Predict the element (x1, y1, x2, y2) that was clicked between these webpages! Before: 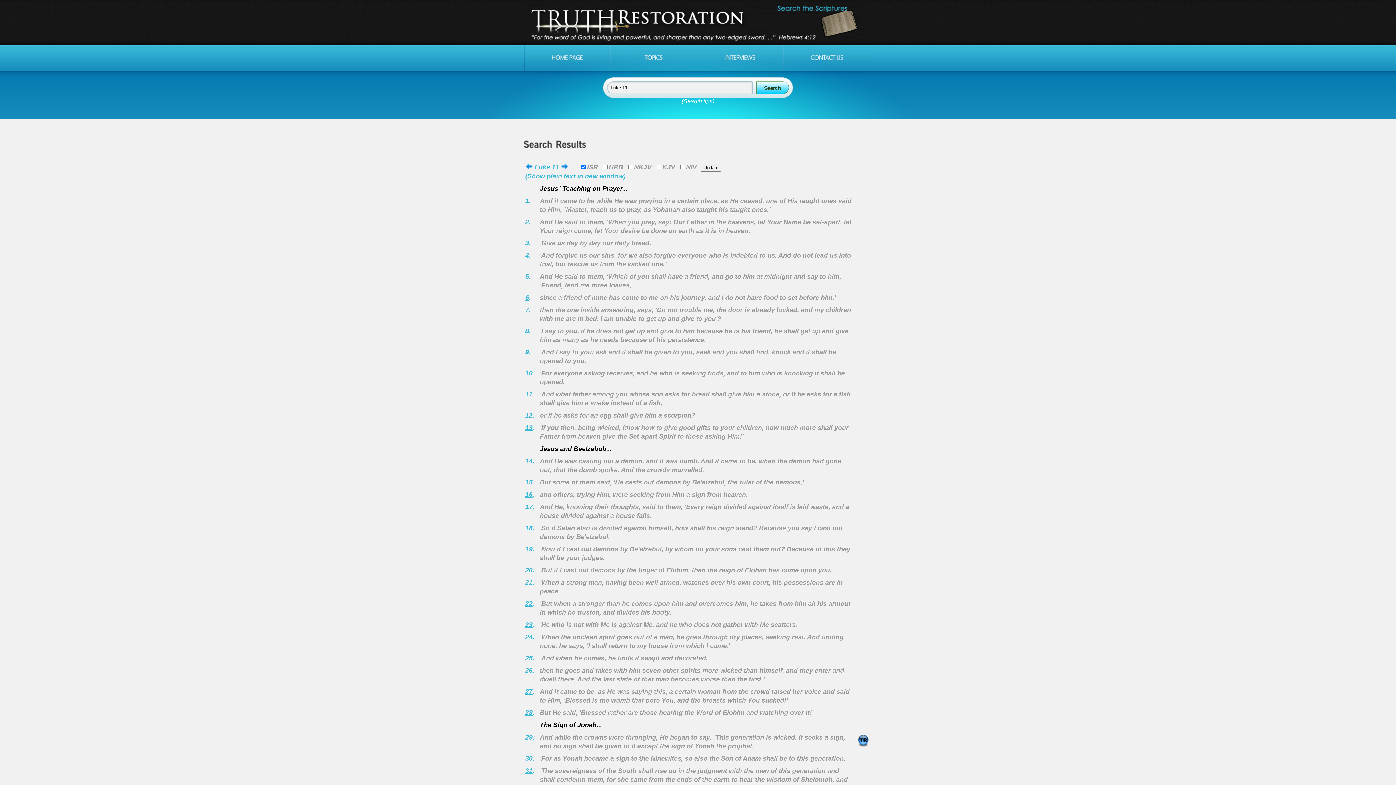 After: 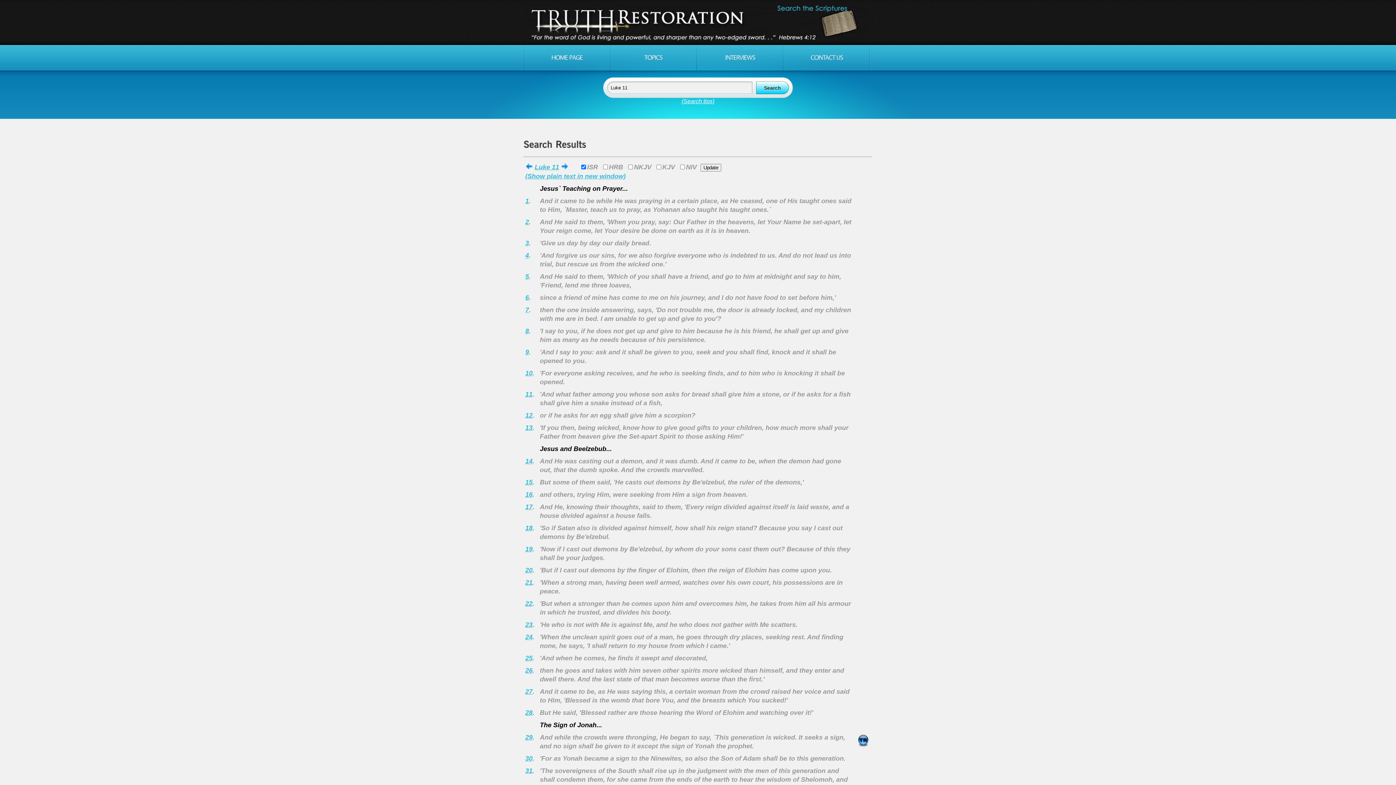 Action: label: . bbox: (532, 579, 534, 586)